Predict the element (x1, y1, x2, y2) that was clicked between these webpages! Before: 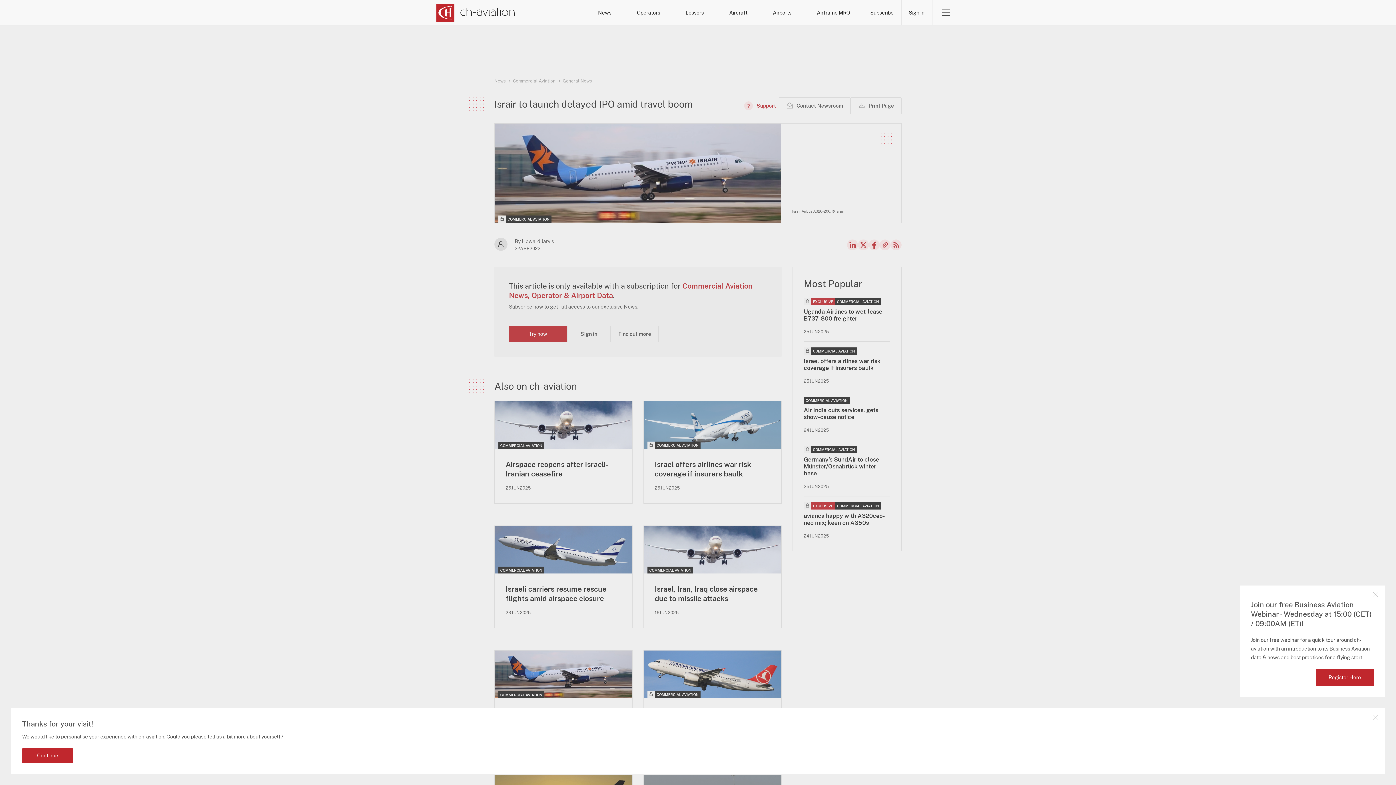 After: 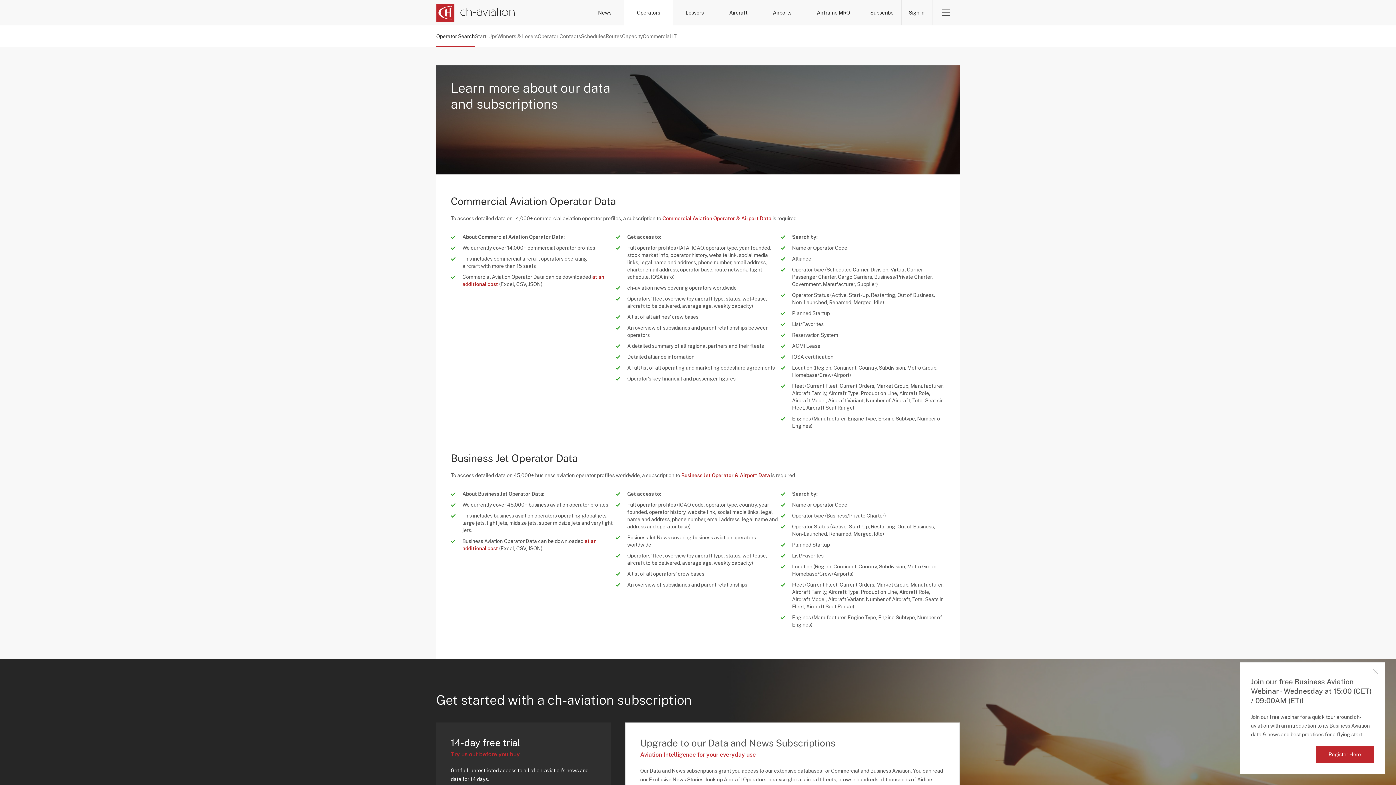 Action: bbox: (624, 0, 673, 25) label: Operators